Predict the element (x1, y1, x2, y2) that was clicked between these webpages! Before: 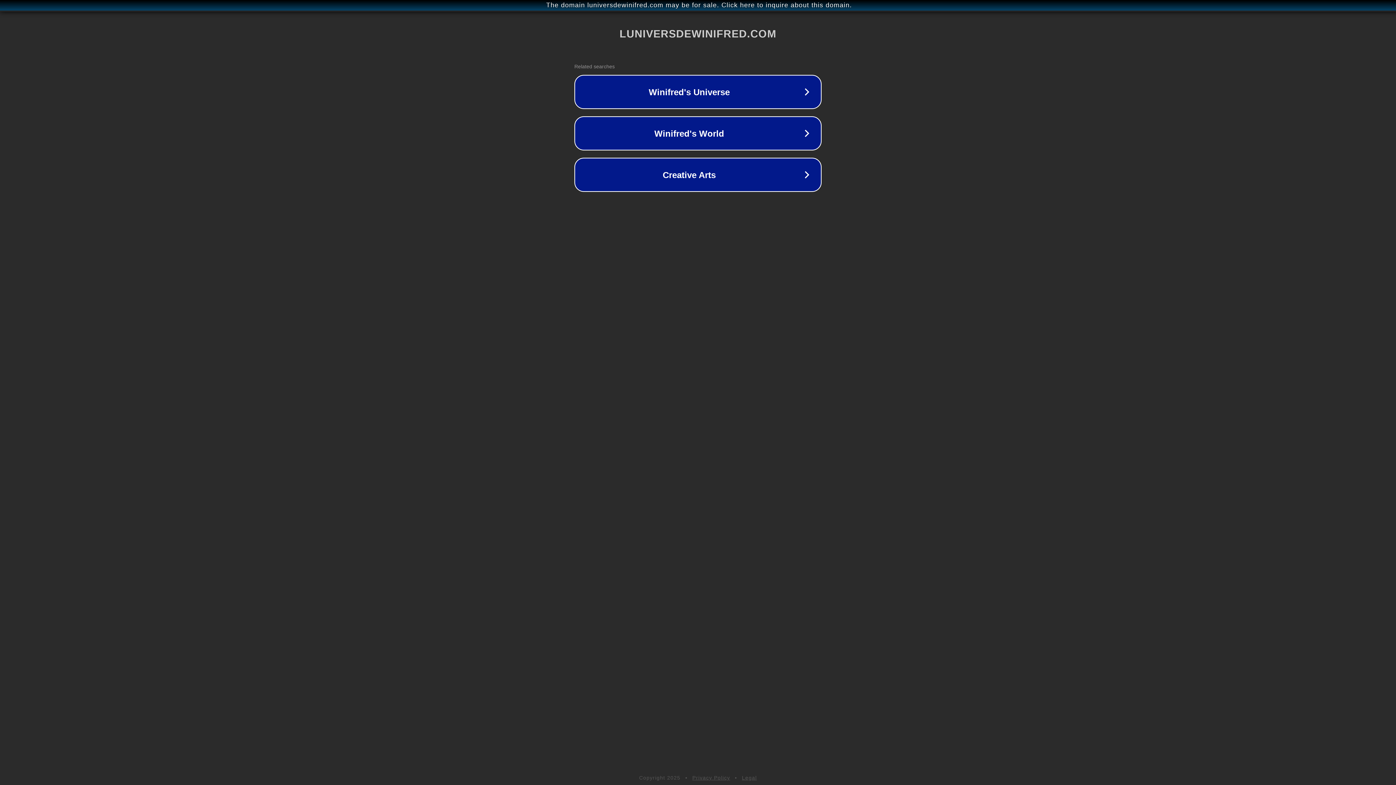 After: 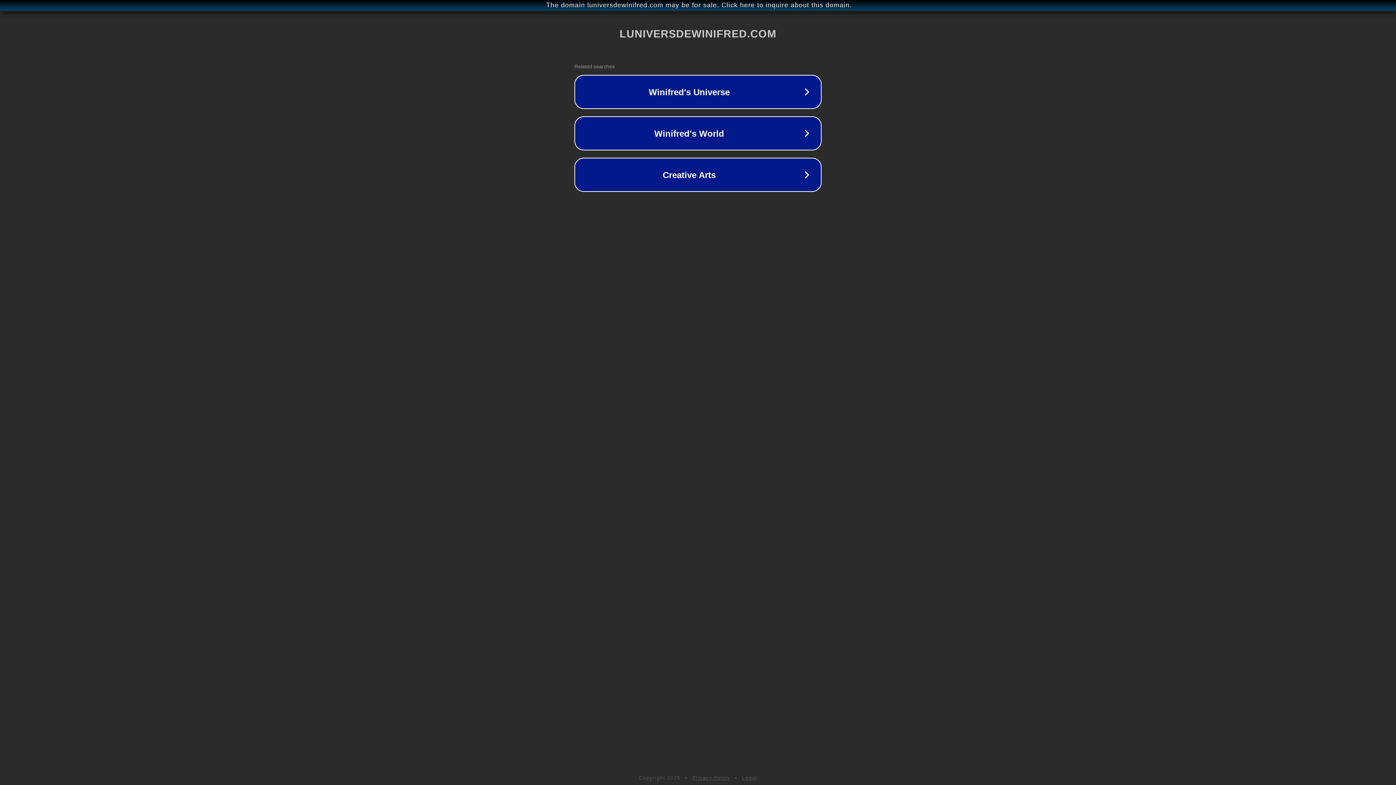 Action: bbox: (742, 775, 757, 781) label: Legal